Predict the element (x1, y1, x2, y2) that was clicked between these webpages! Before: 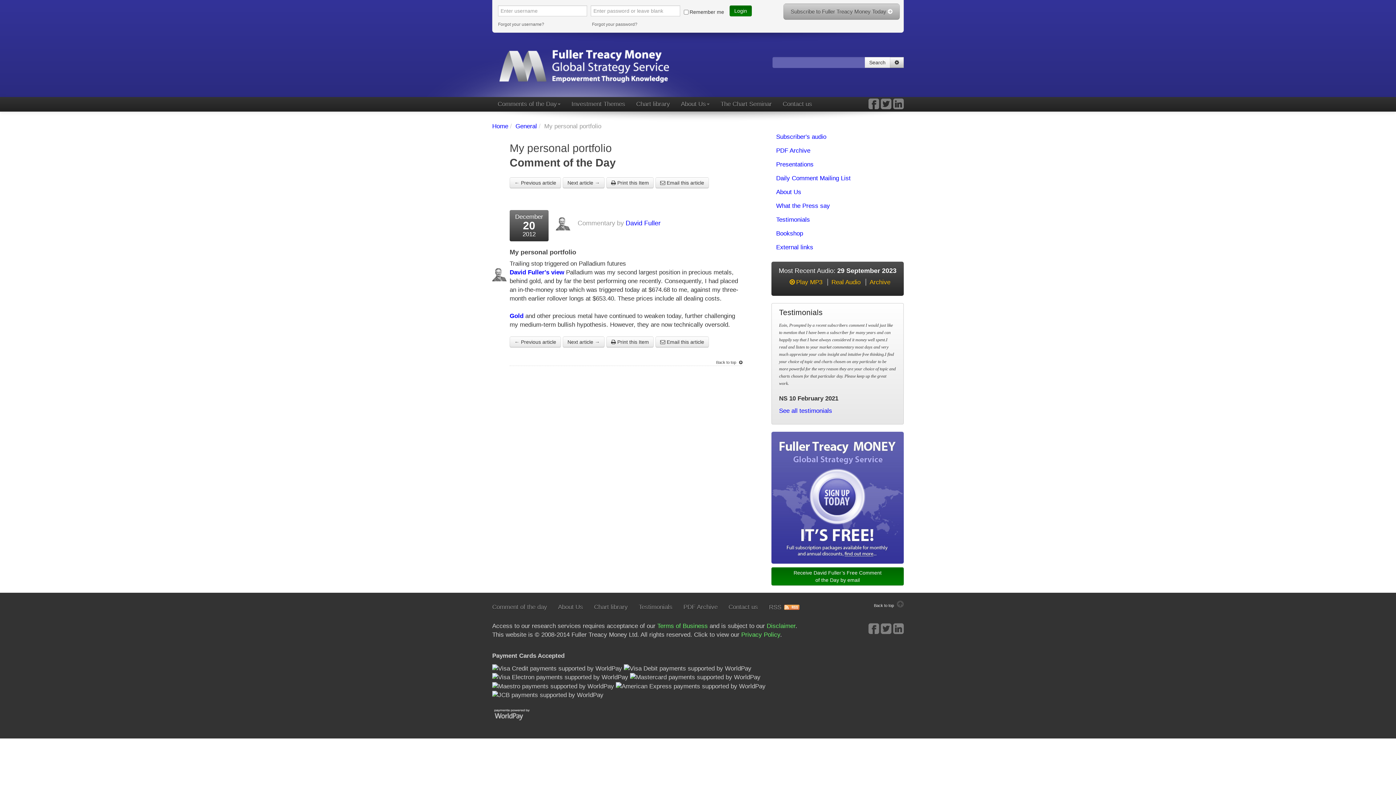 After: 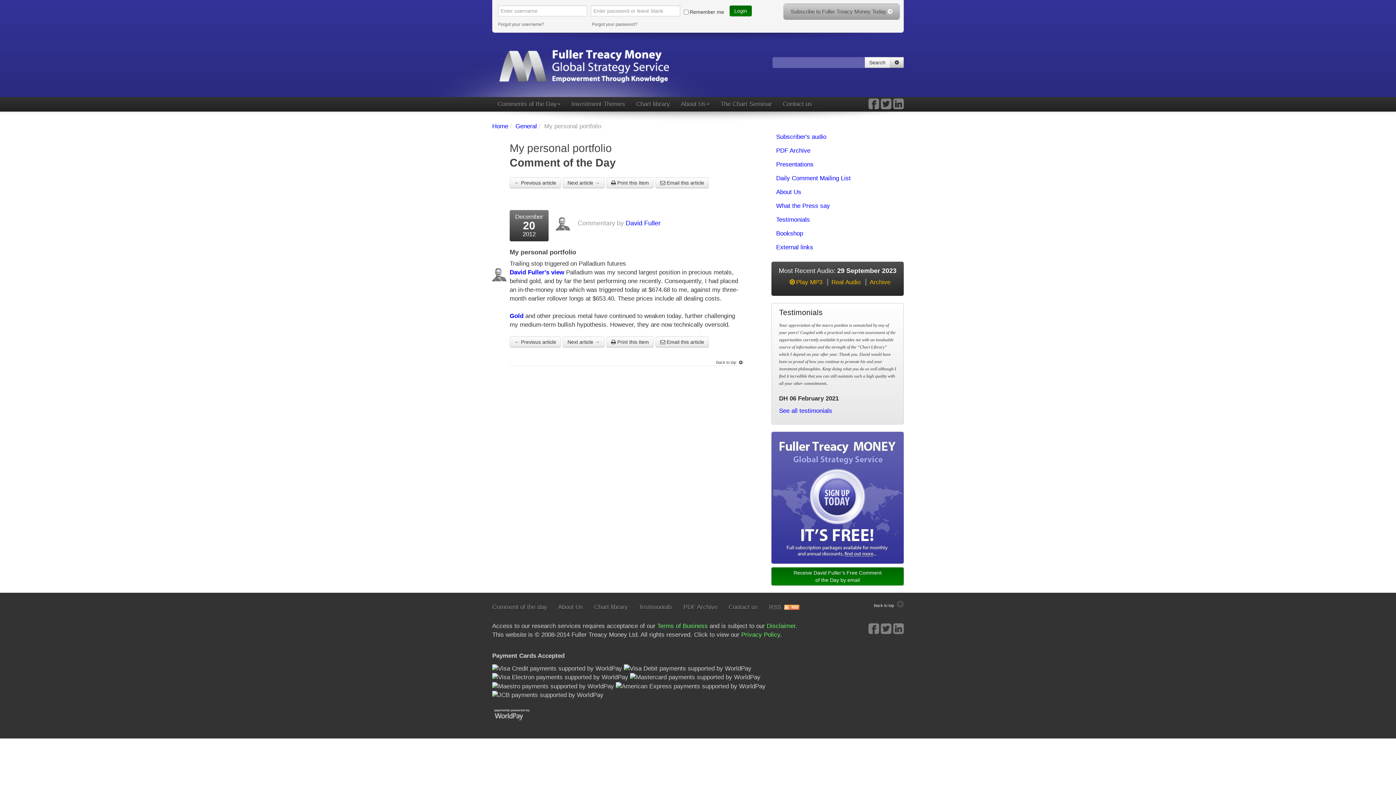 Action: bbox: (868, 620, 879, 627)